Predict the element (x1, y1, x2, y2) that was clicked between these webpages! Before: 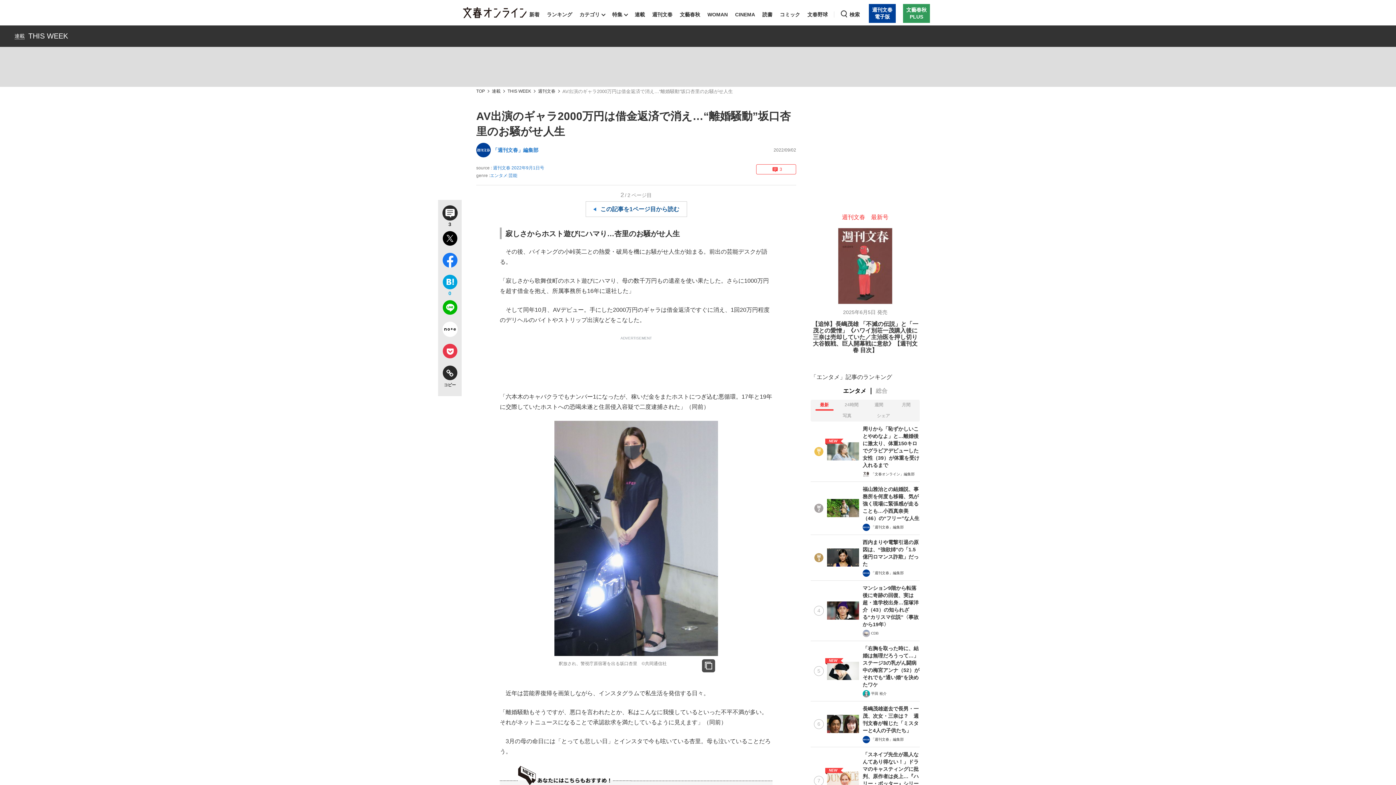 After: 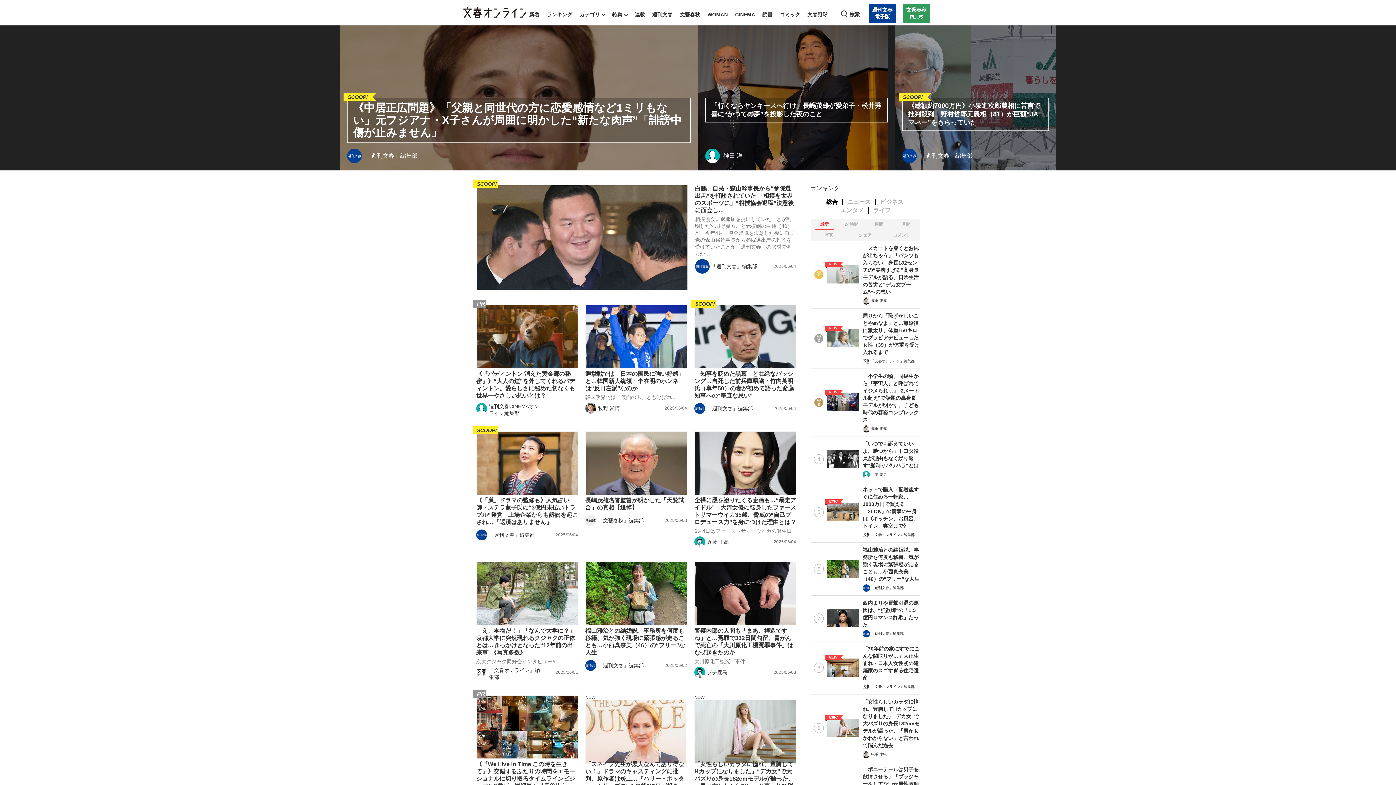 Action: label: TOP bbox: (476, 89, 485, 93)